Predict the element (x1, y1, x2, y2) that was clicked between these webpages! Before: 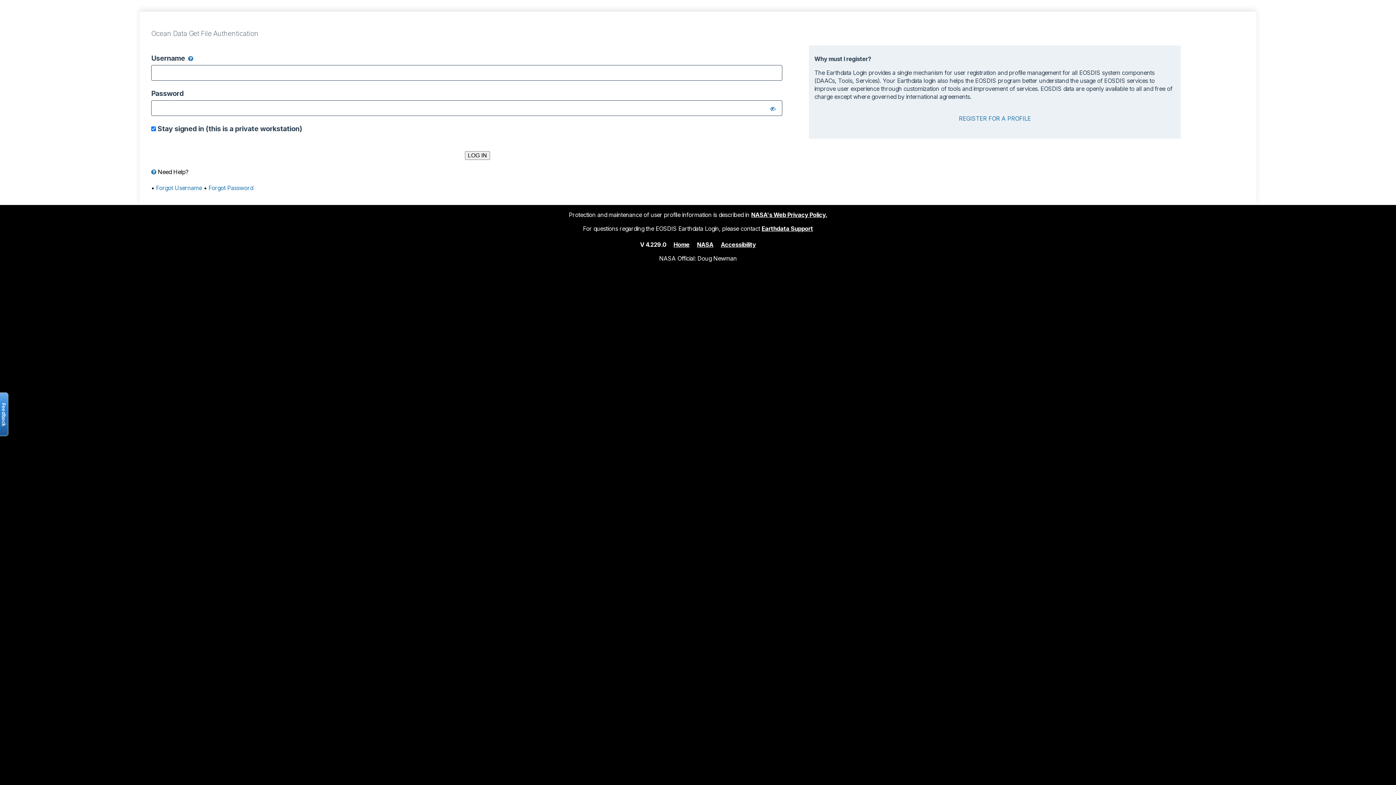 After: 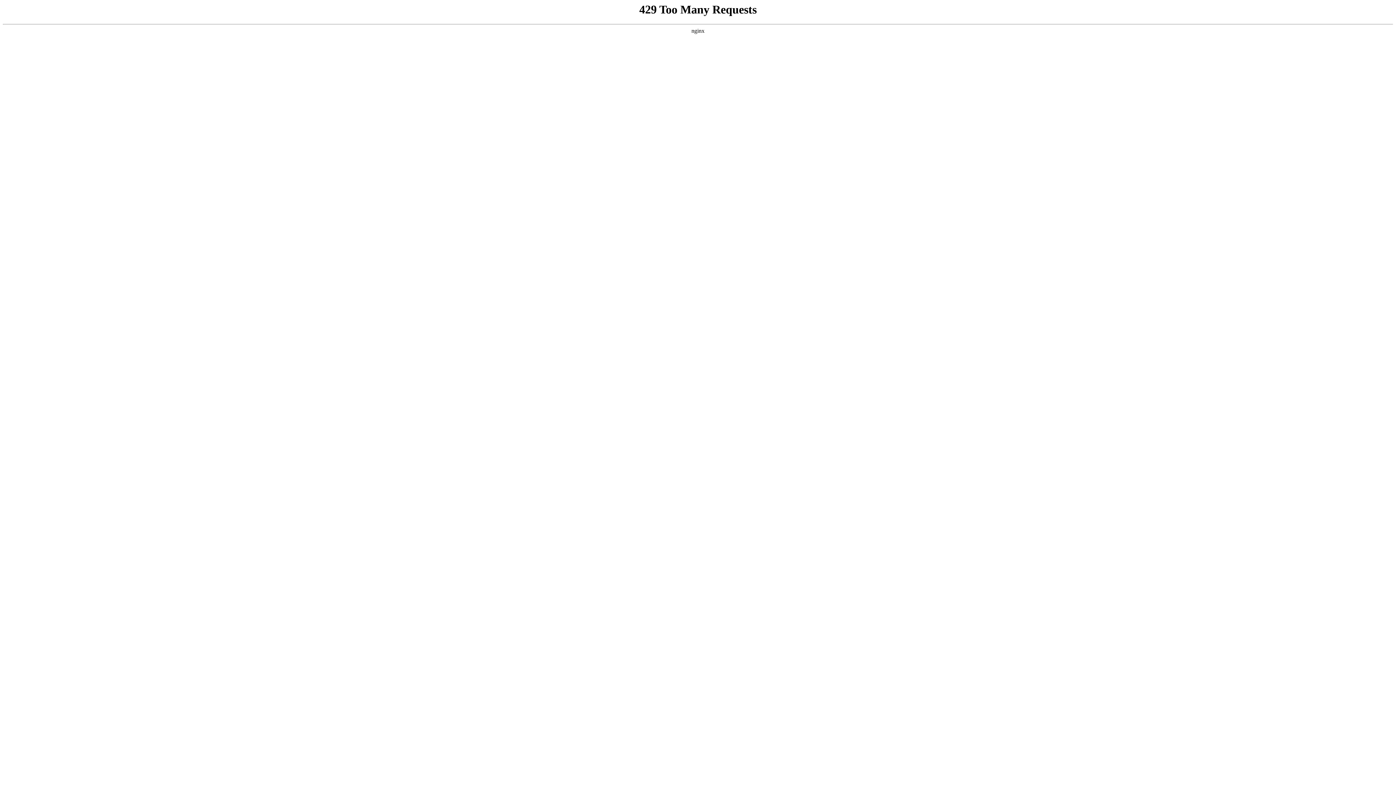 Action: bbox: (721, 240, 756, 248) label: Accessibility